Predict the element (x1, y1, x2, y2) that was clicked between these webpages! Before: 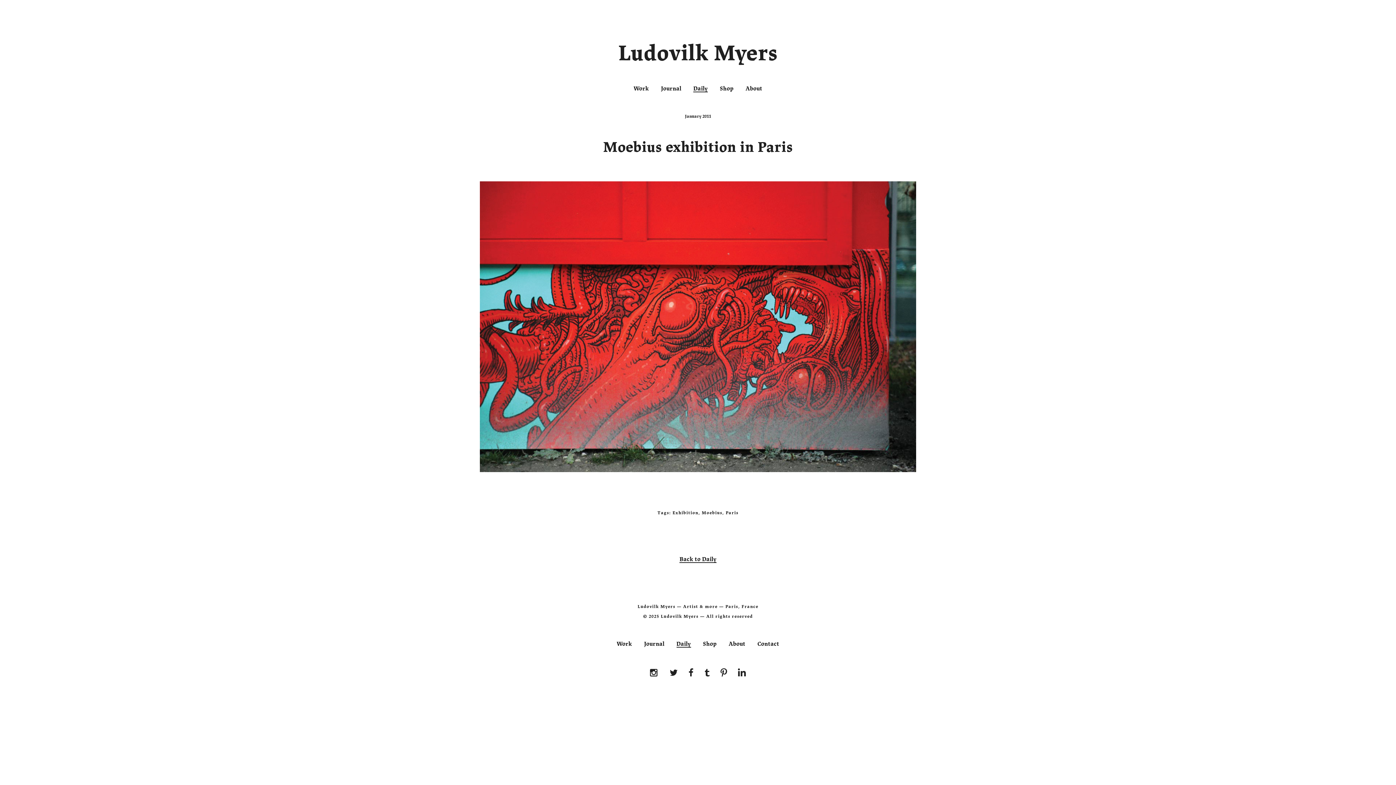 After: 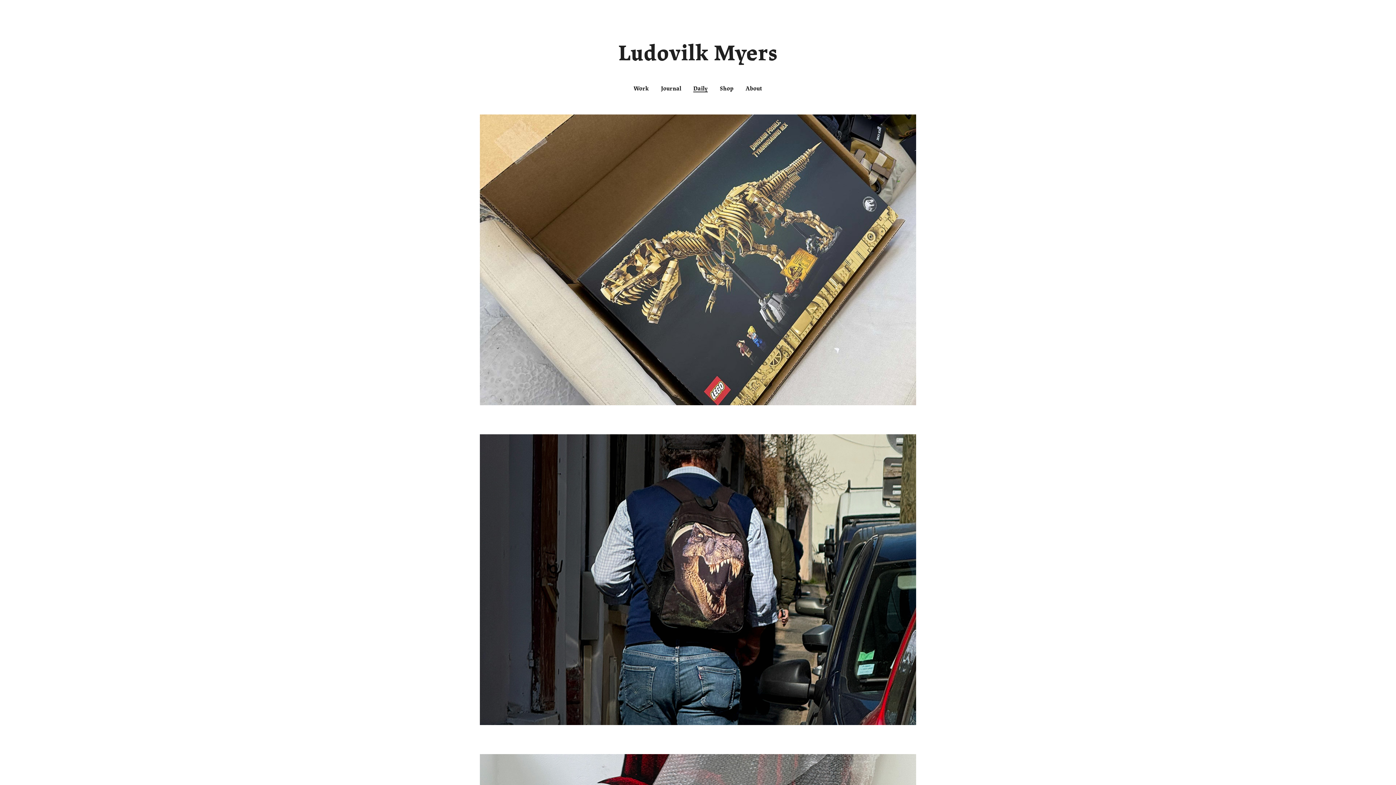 Action: label: Back to Daily bbox: (679, 557, 716, 563)